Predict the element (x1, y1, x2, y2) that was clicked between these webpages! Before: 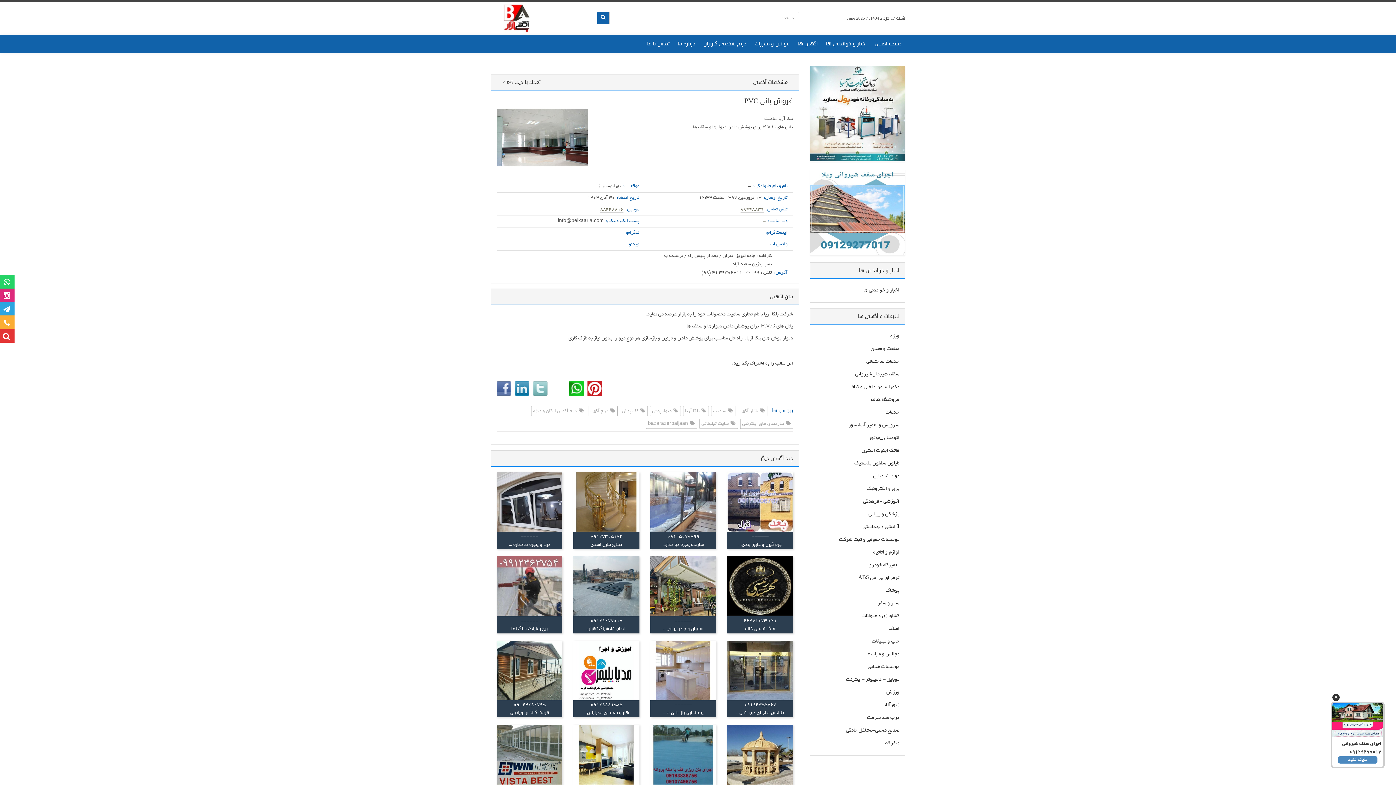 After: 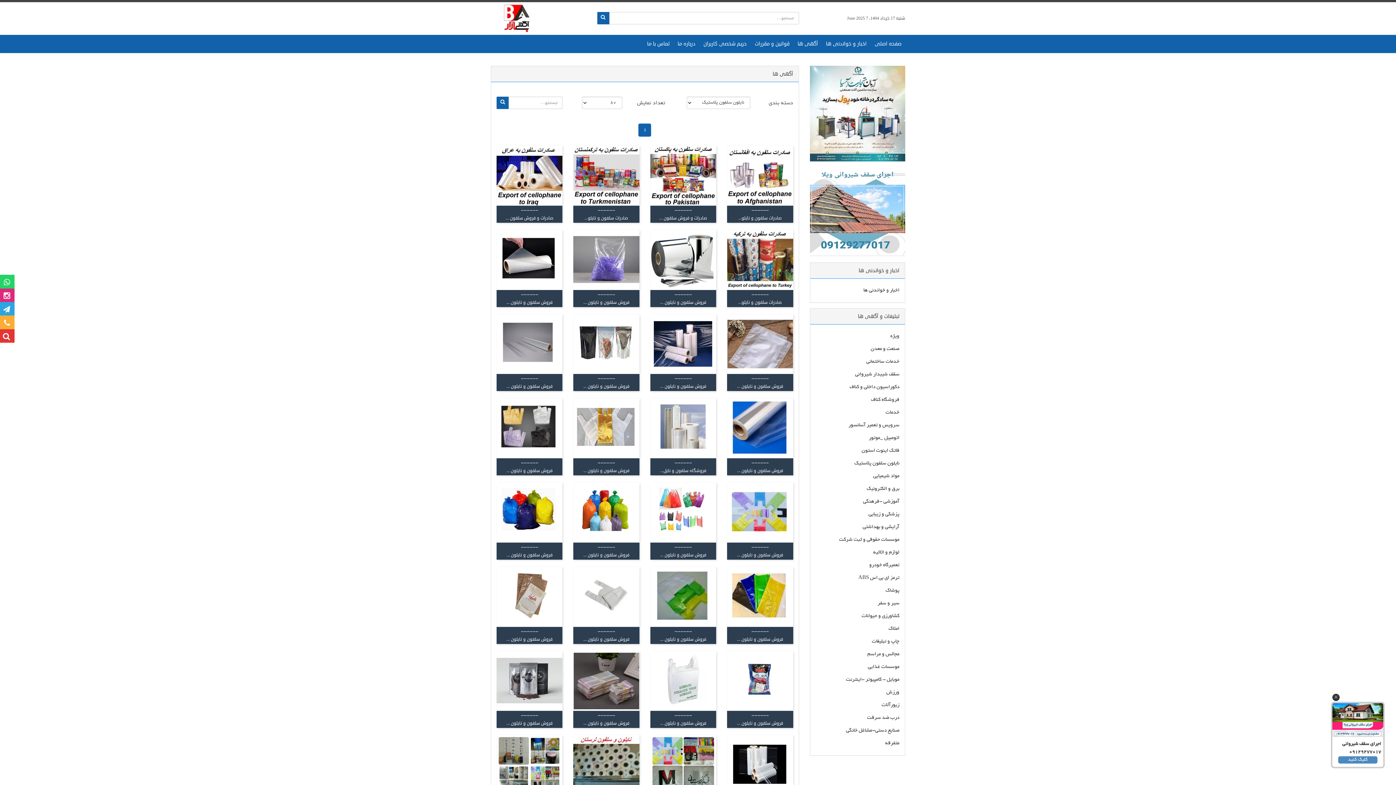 Action: bbox: (810, 457, 905, 470) label: نایلون سلفون پلاستیک